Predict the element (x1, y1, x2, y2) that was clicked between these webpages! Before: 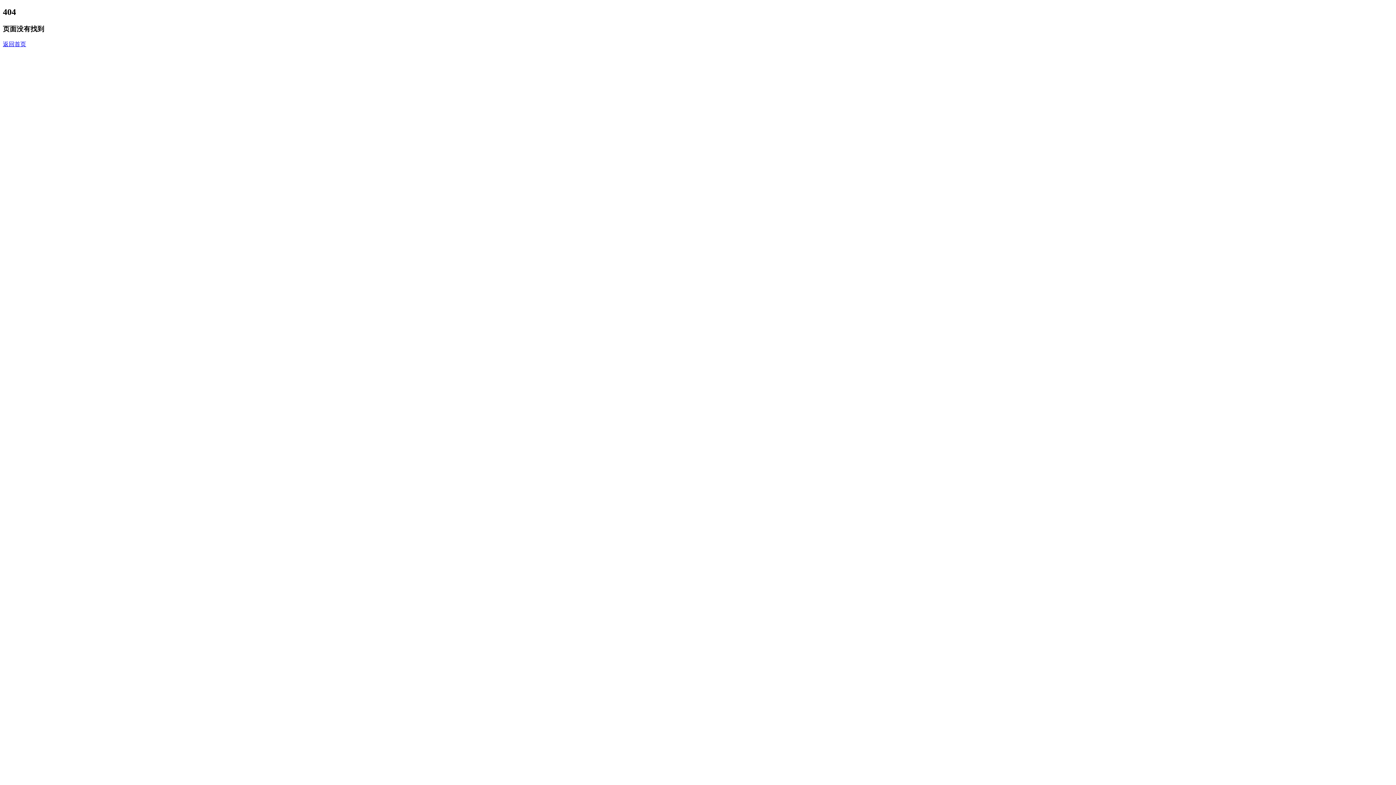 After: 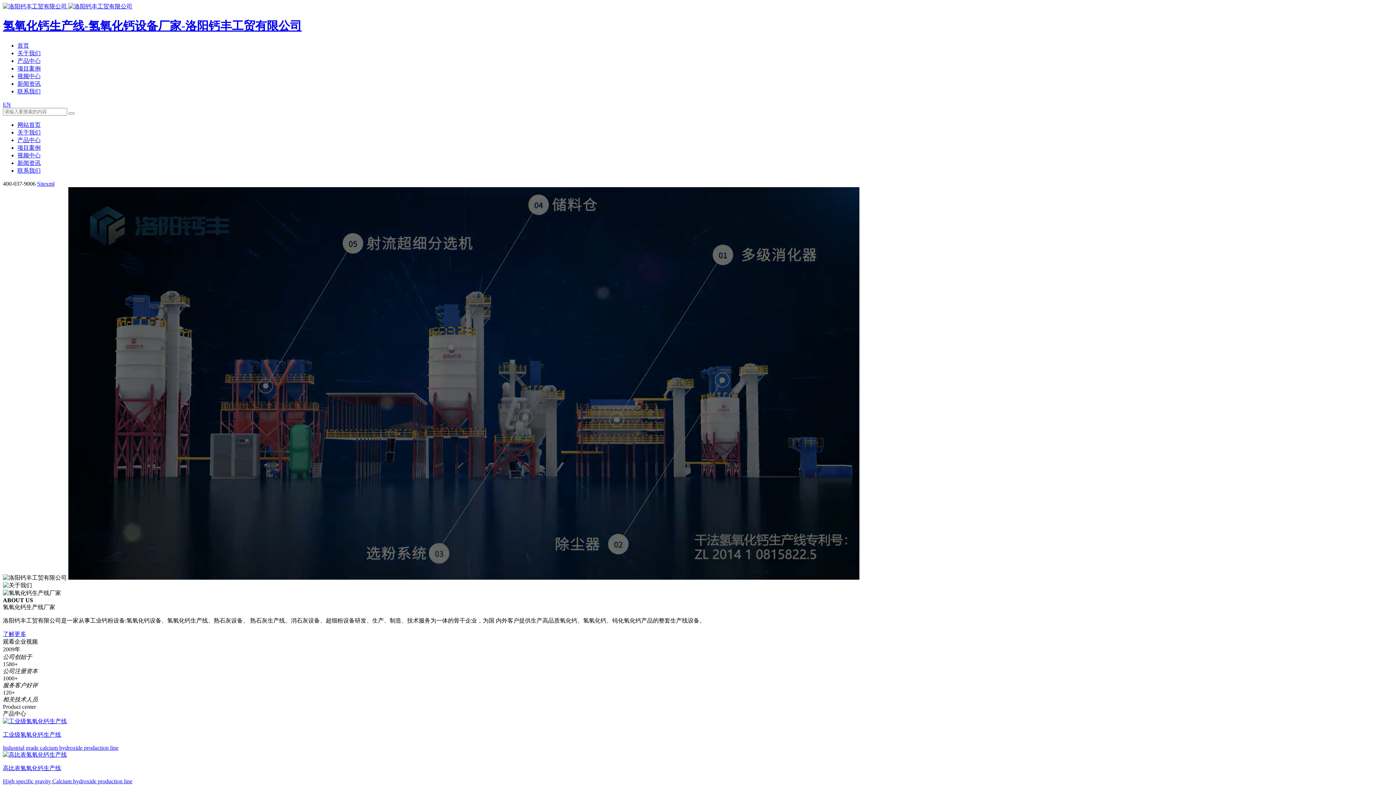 Action: bbox: (2, 40, 26, 47) label: 返回首页